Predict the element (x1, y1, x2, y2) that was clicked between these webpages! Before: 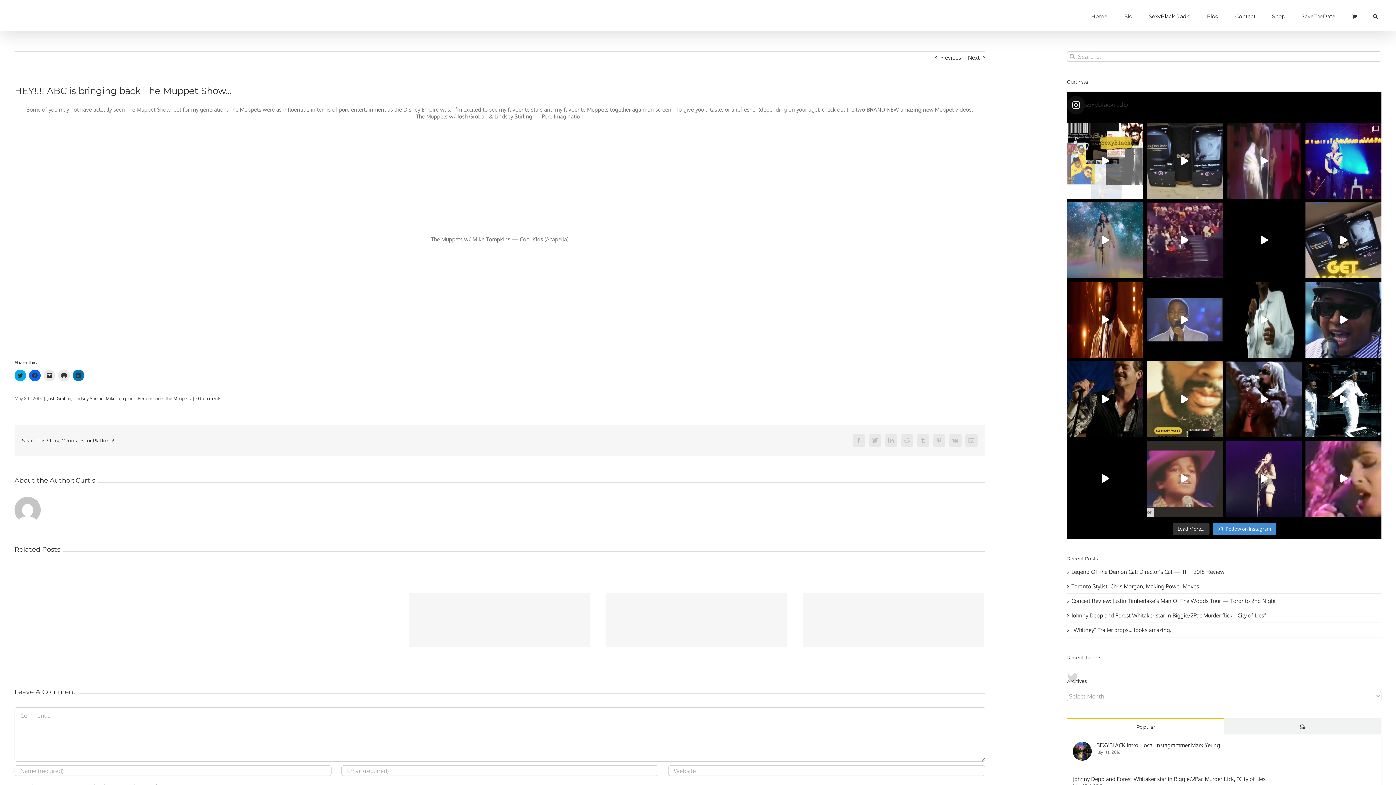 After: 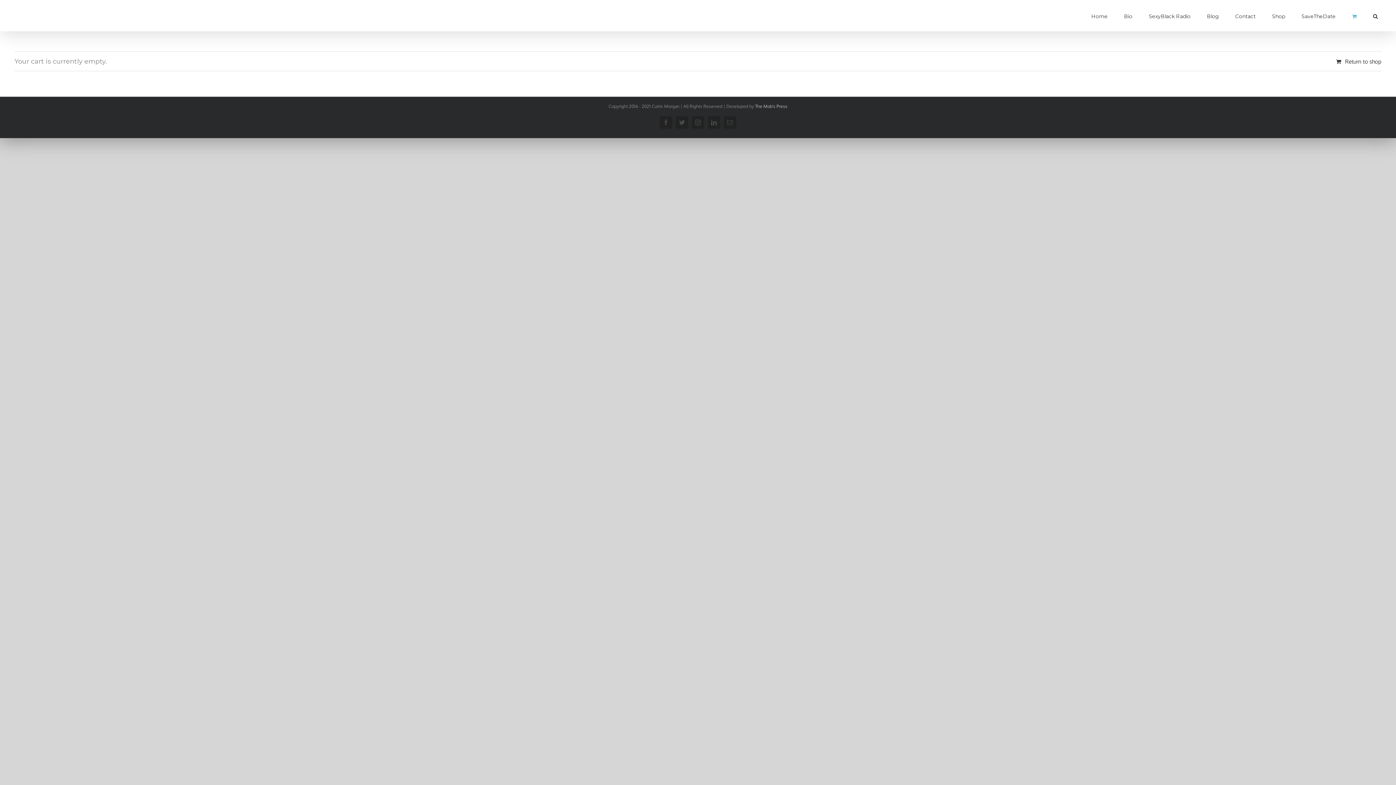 Action: bbox: (1352, 0, 1357, 31)